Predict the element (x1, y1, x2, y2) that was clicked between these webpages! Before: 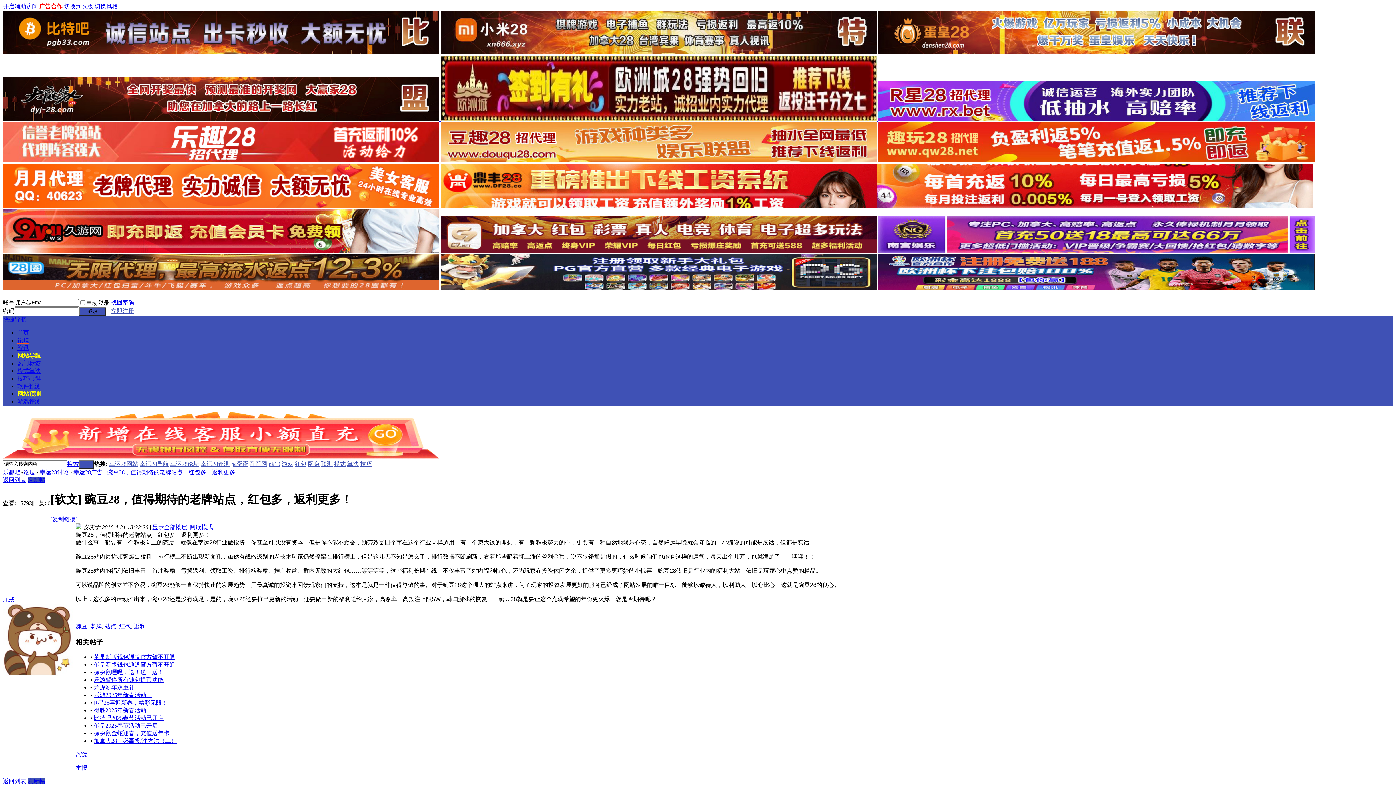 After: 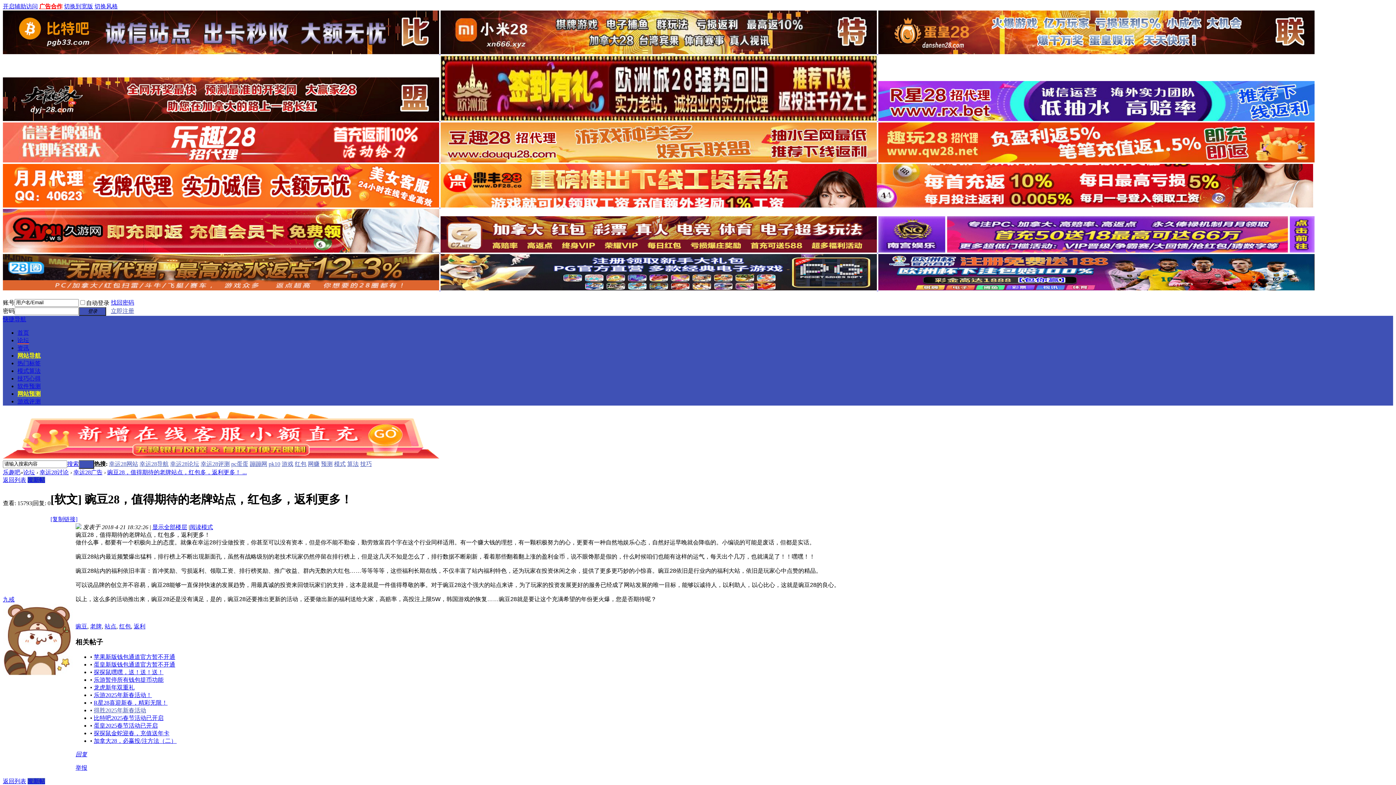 Action: bbox: (93, 707, 146, 713) label: 得胜2025年新春活动